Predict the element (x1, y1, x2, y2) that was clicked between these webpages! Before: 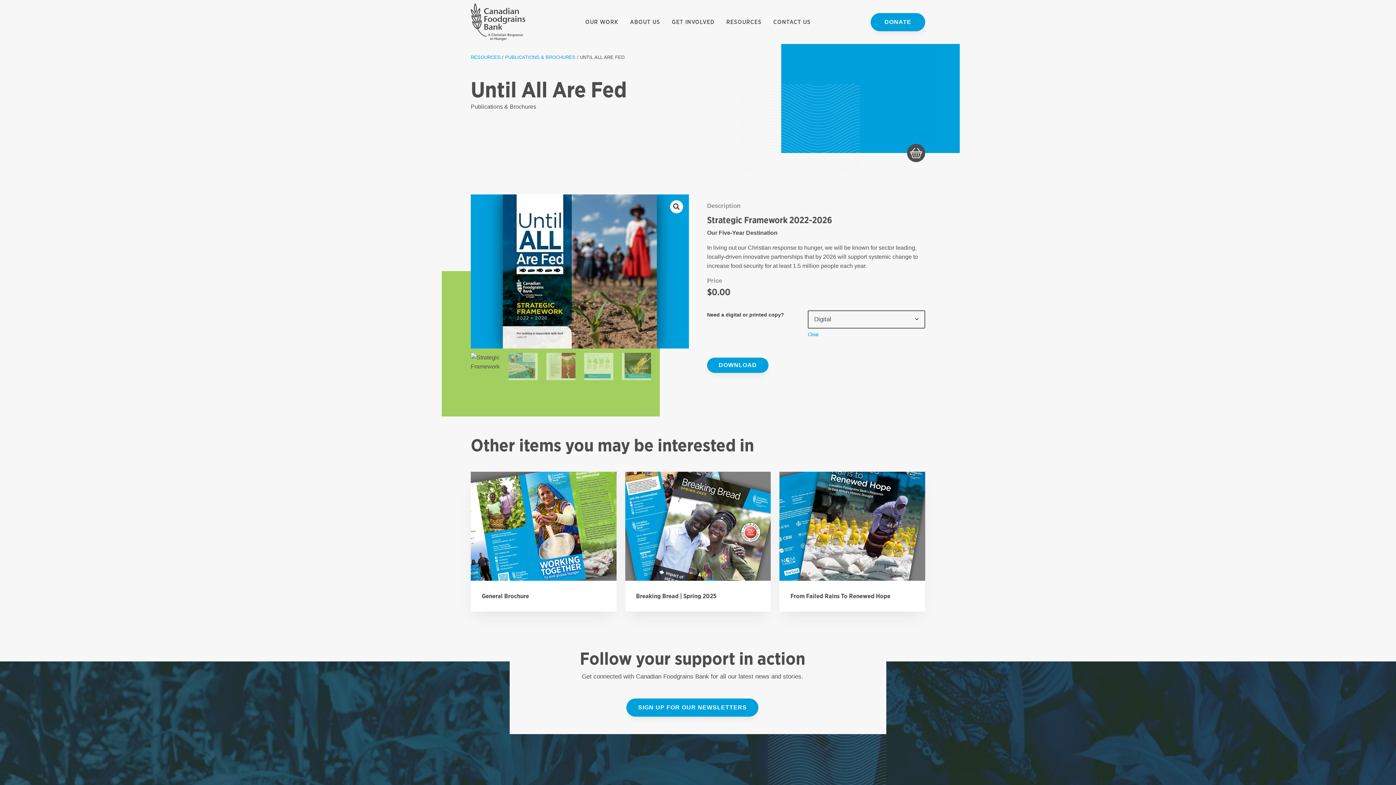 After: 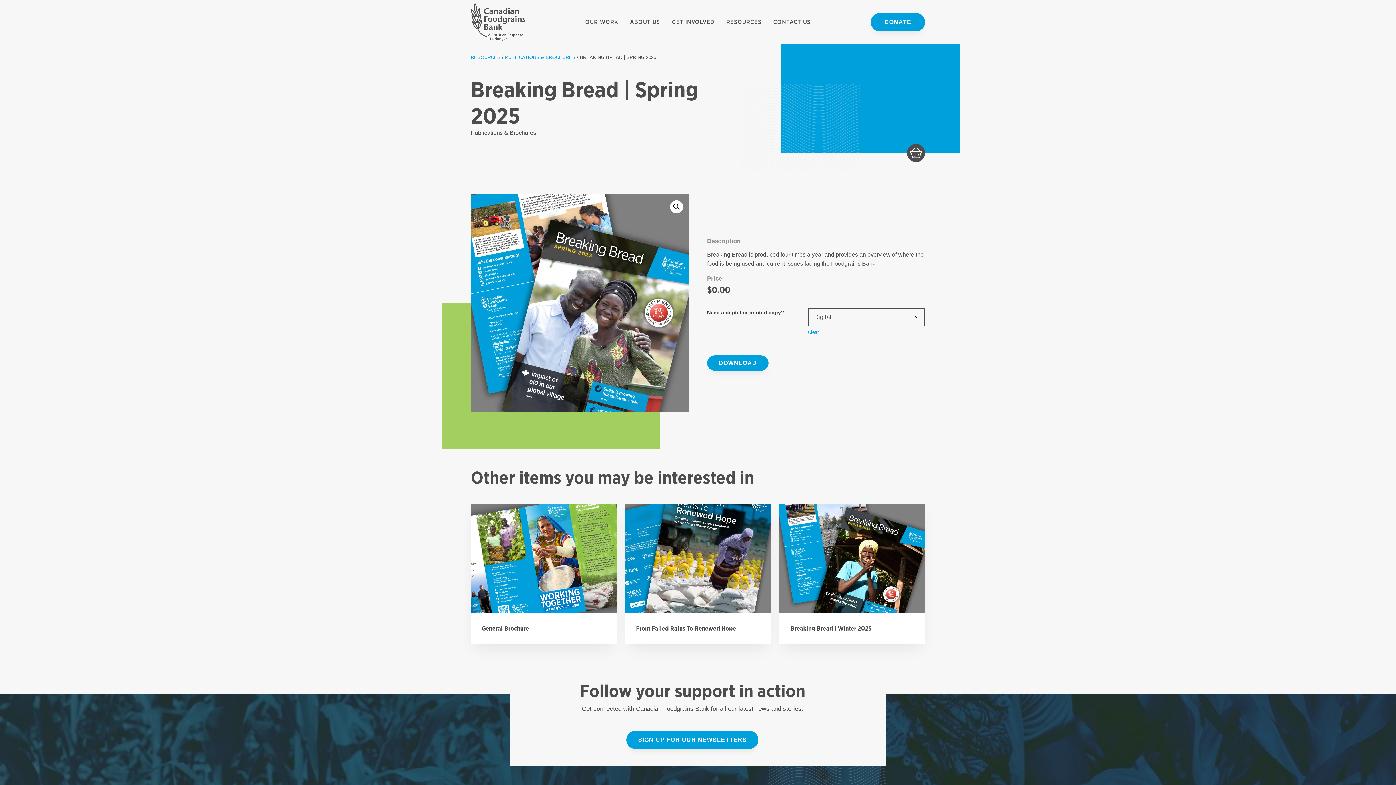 Action: label: Breaking Bread | Spring 2025 bbox: (625, 471, 771, 611)